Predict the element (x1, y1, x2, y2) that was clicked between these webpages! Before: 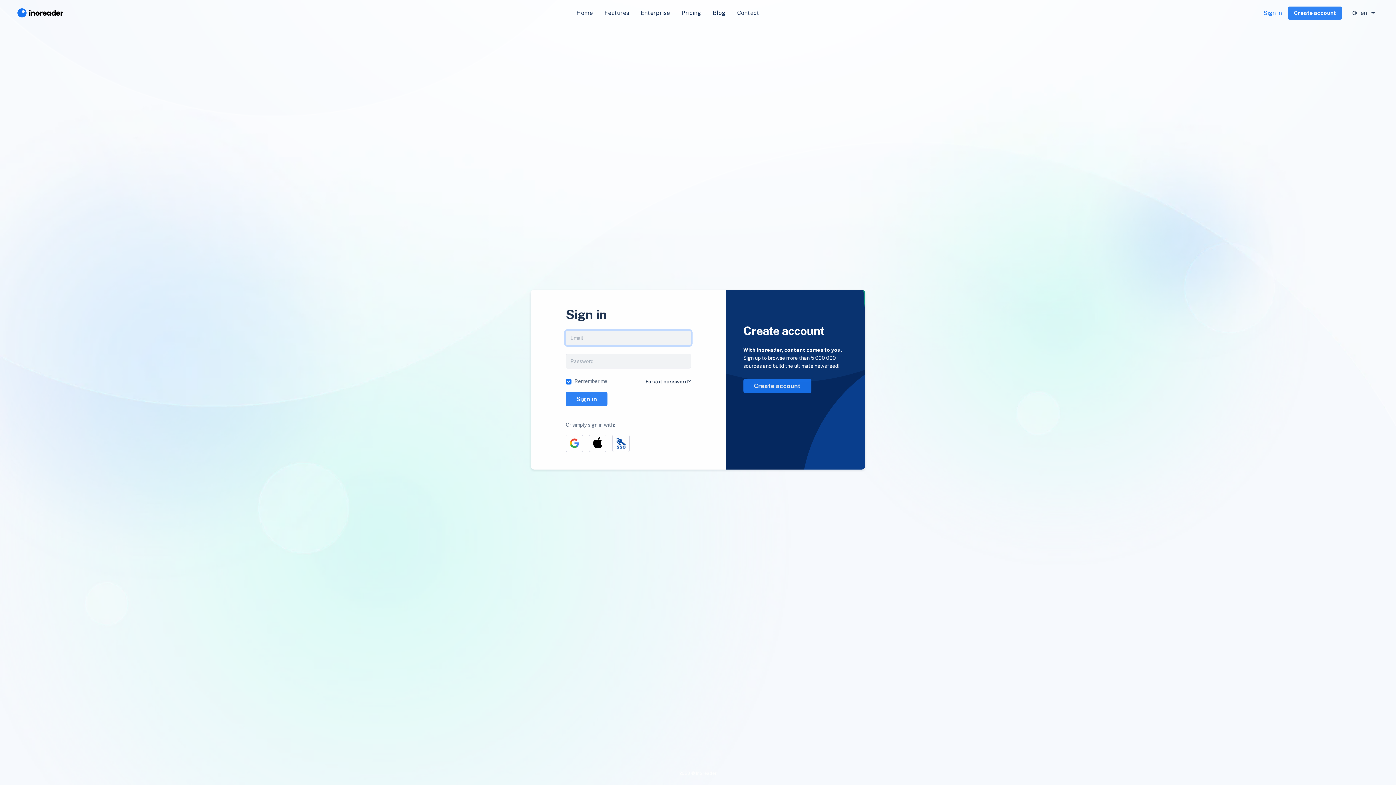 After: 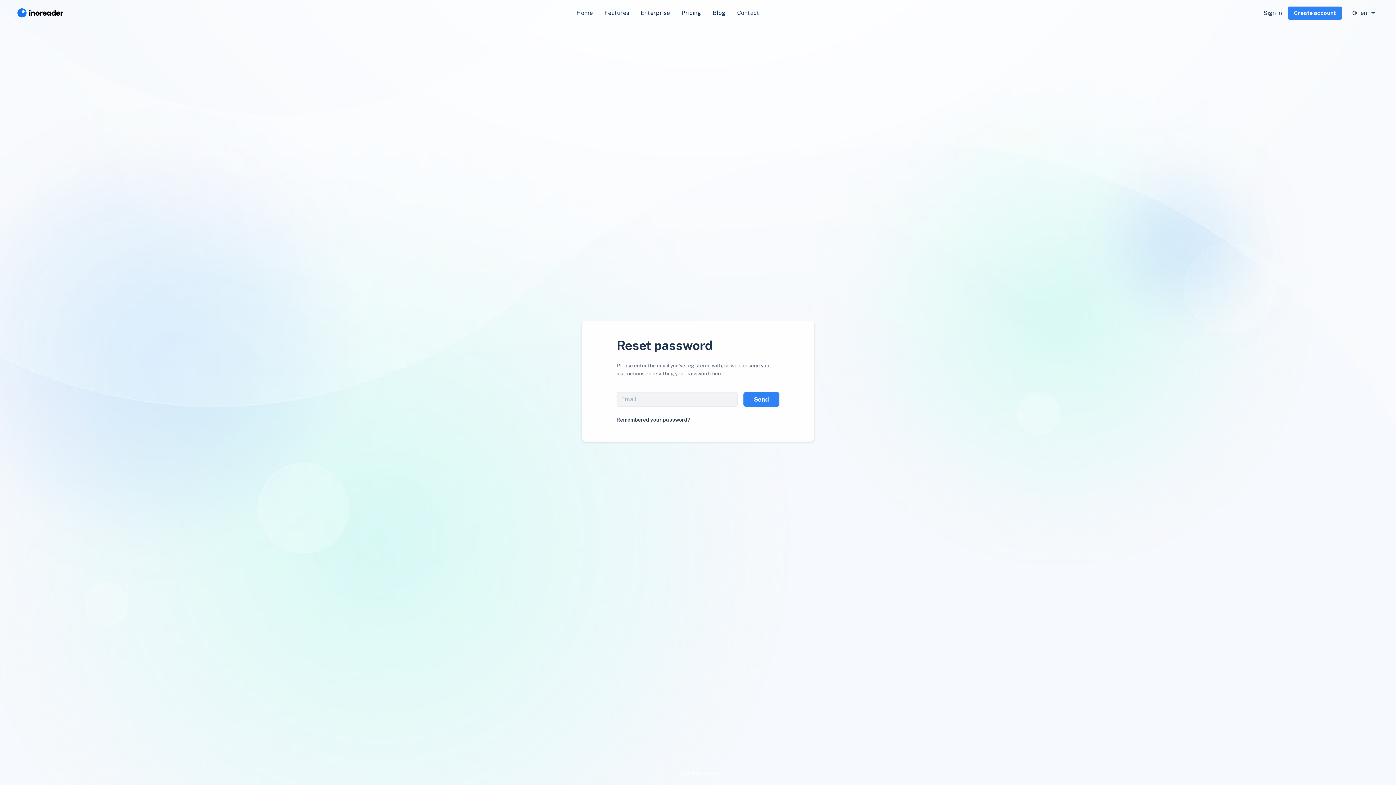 Action: label: Forgot password? bbox: (645, 378, 691, 384)